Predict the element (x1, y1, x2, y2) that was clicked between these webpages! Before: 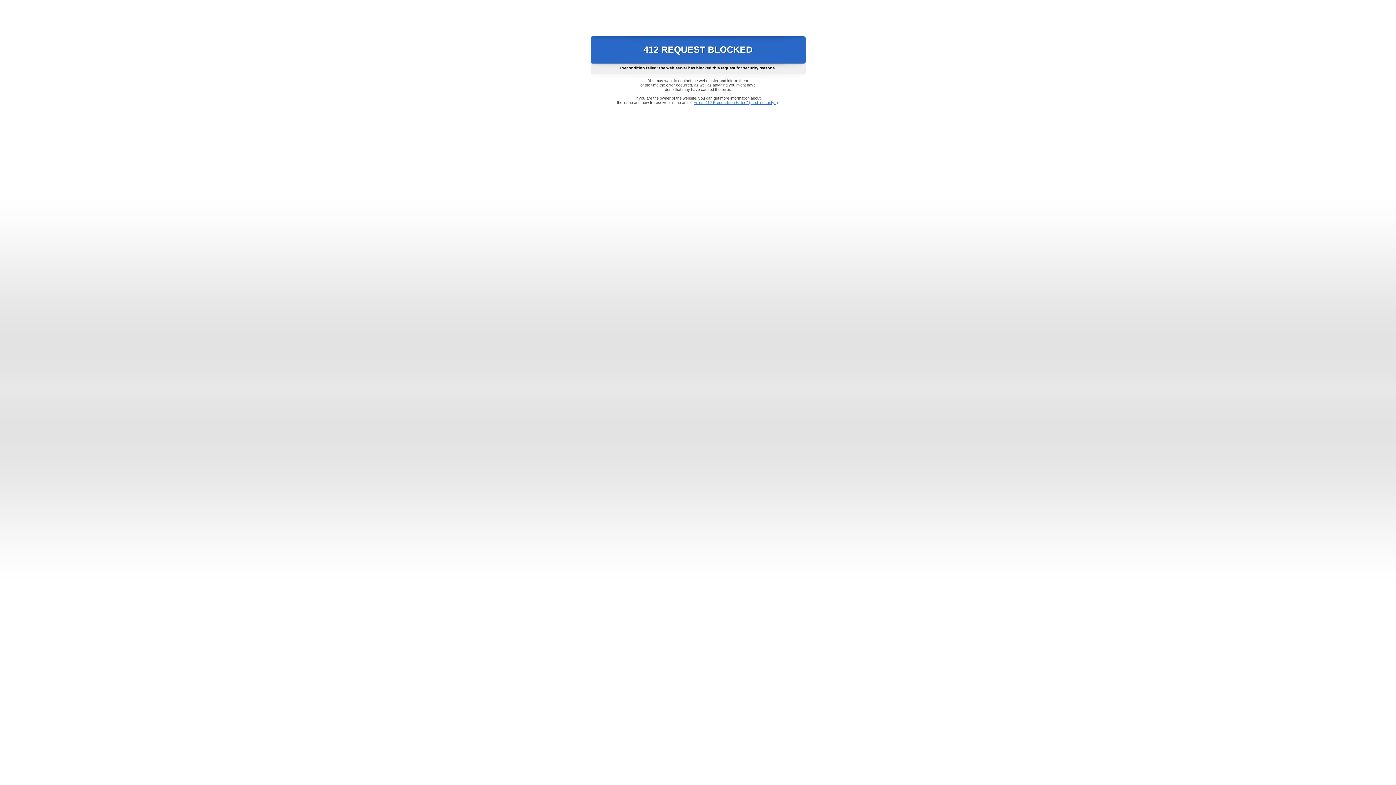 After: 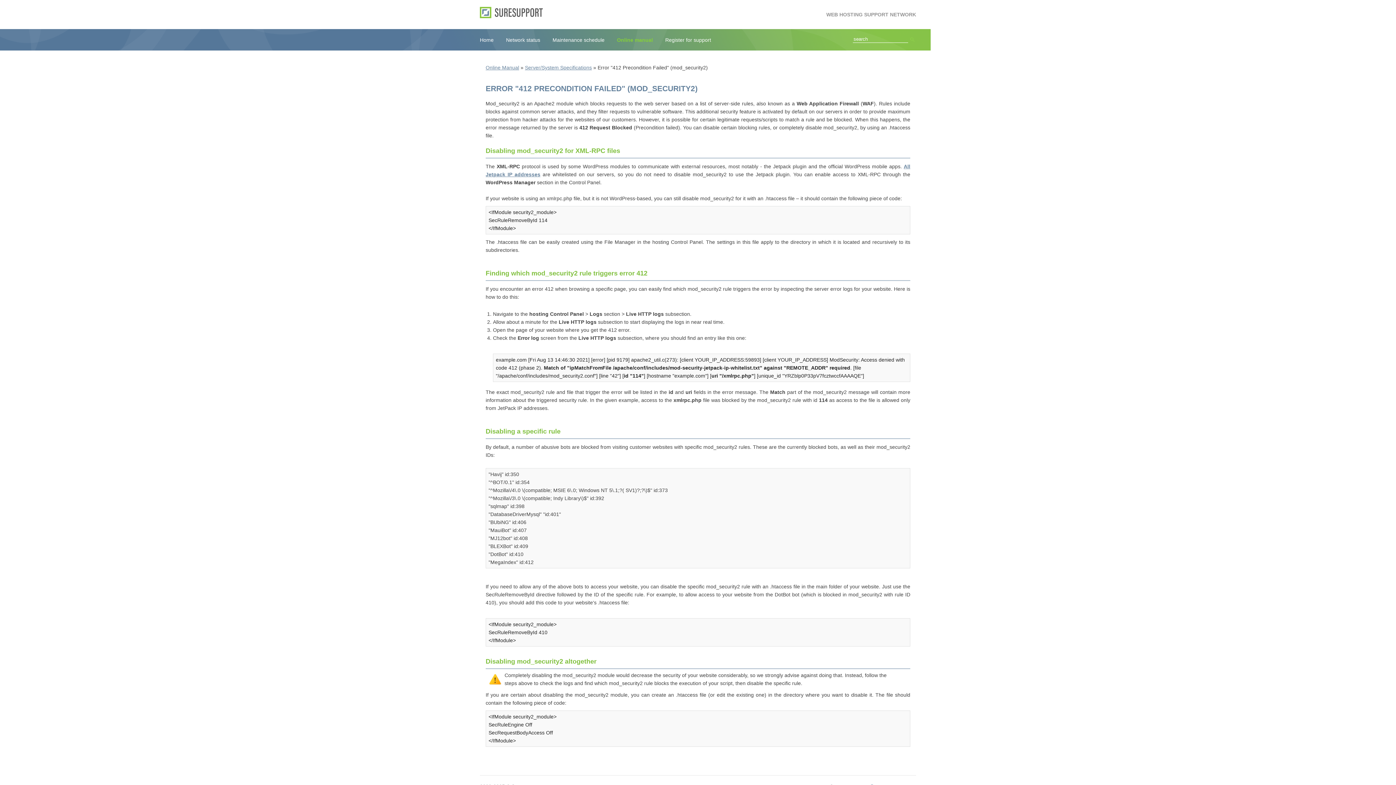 Action: bbox: (693, 100, 778, 104) label: Error "412 Precondition Failed" (mod_security2)